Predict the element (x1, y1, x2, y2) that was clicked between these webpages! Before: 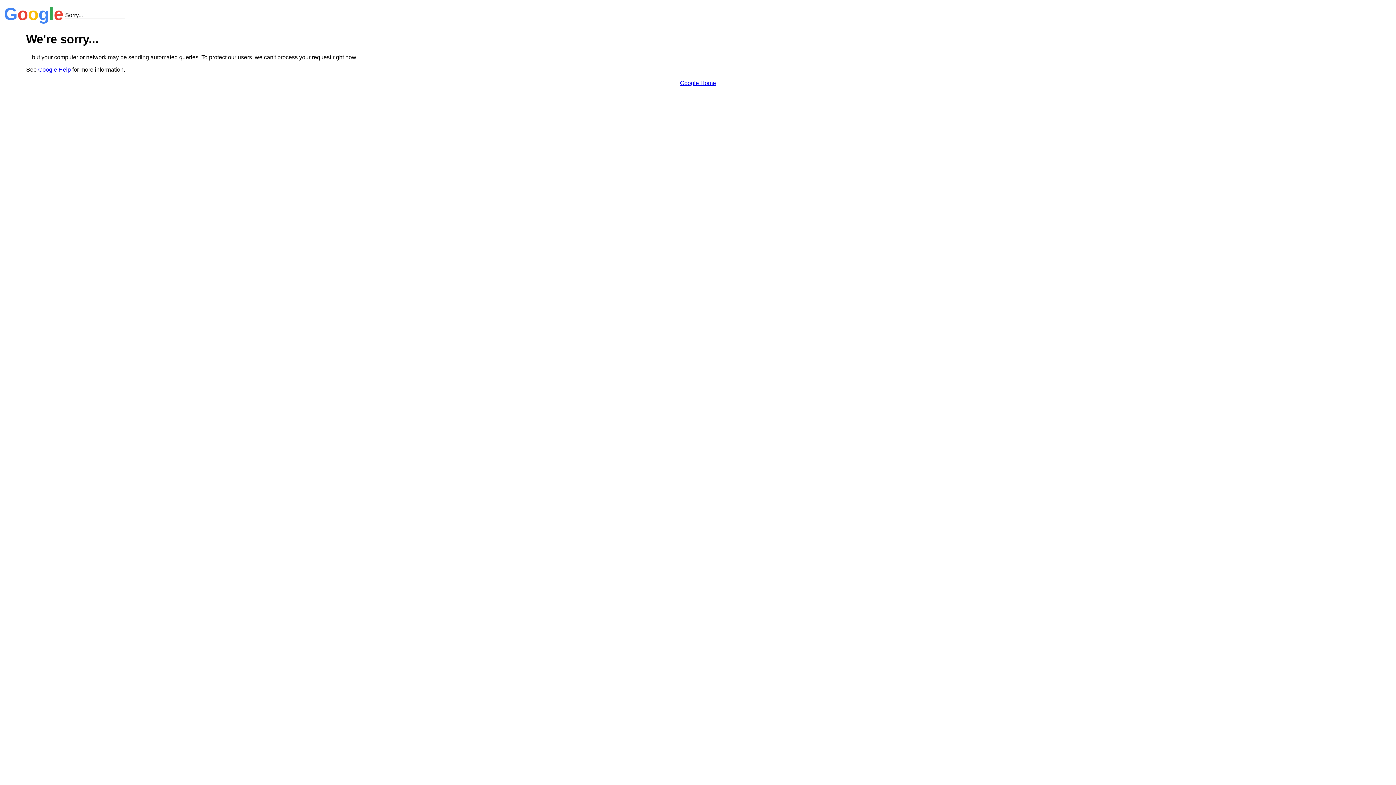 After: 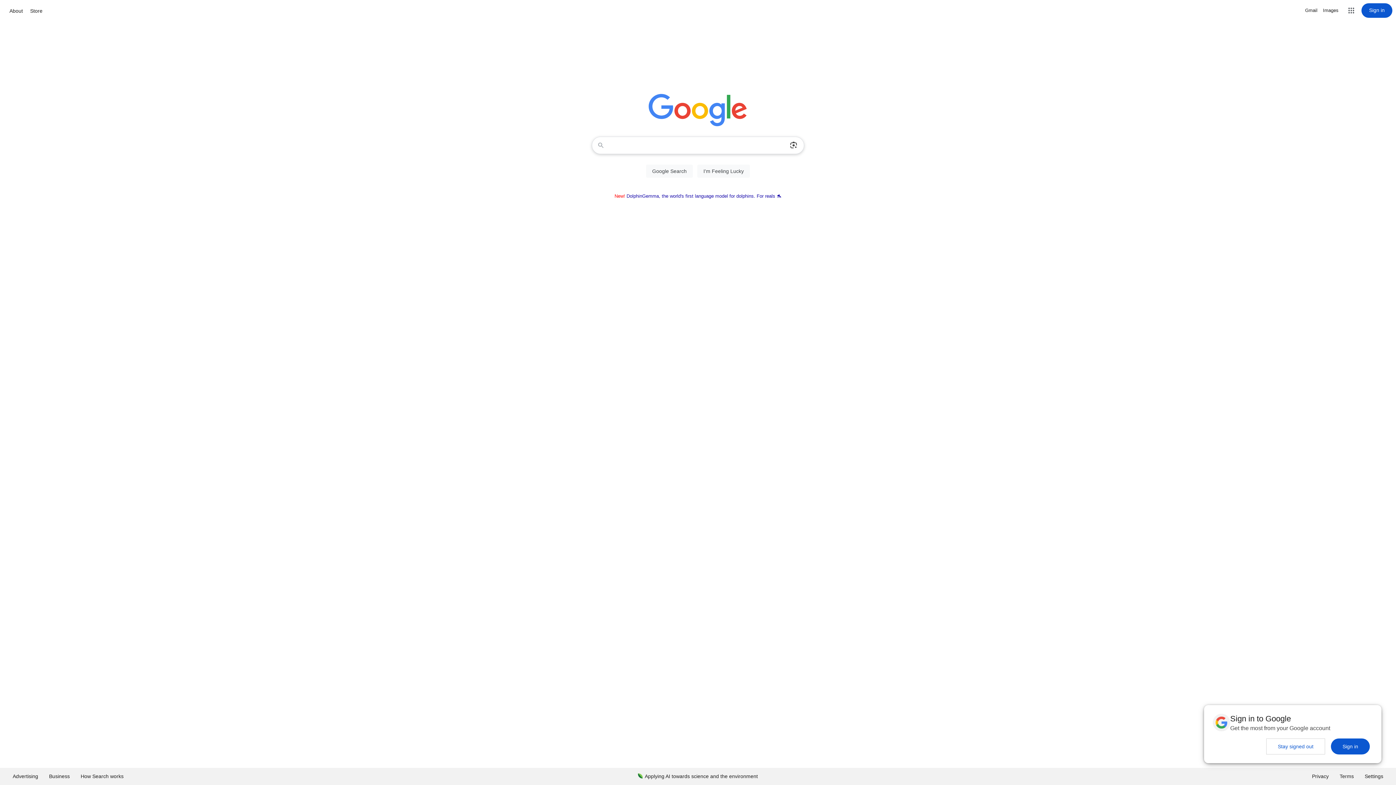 Action: label: Google Home bbox: (680, 79, 716, 86)